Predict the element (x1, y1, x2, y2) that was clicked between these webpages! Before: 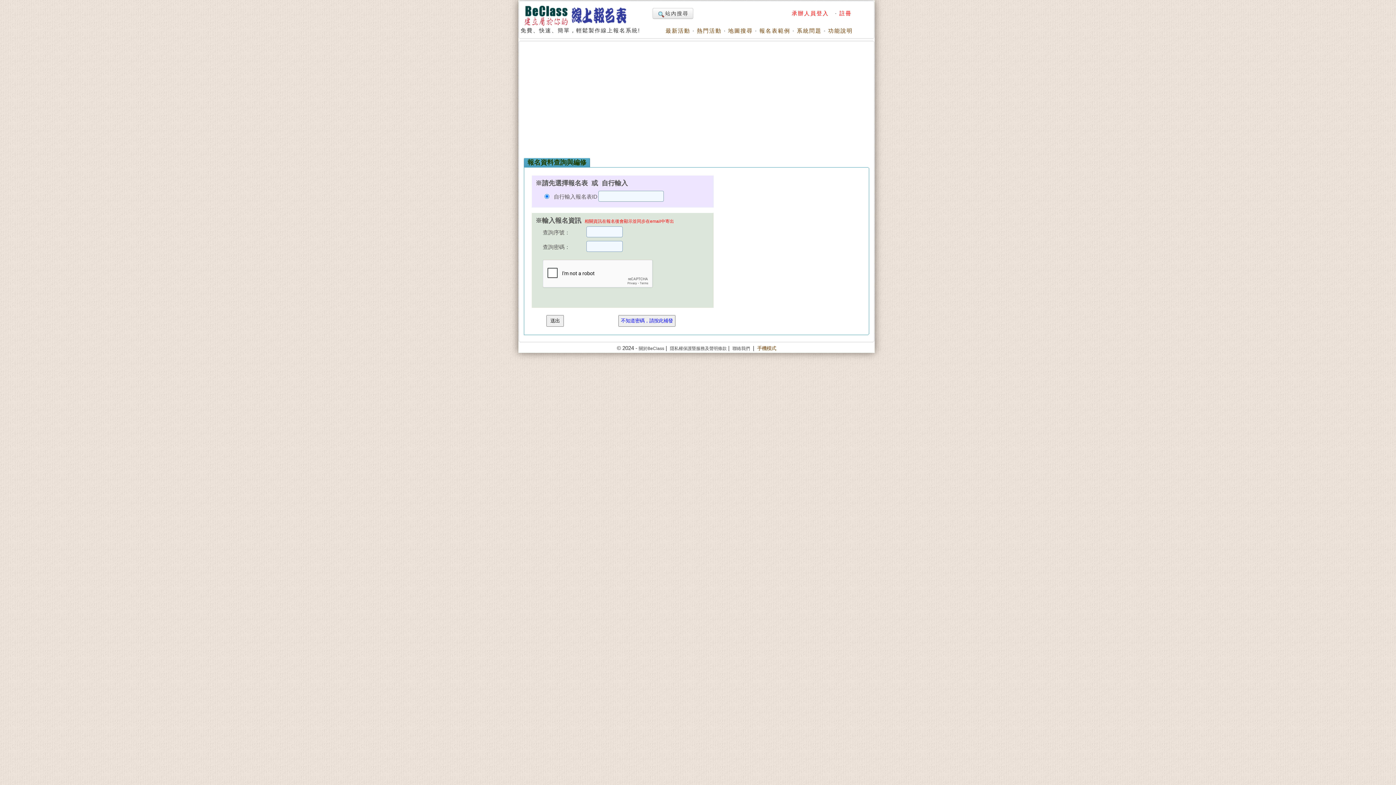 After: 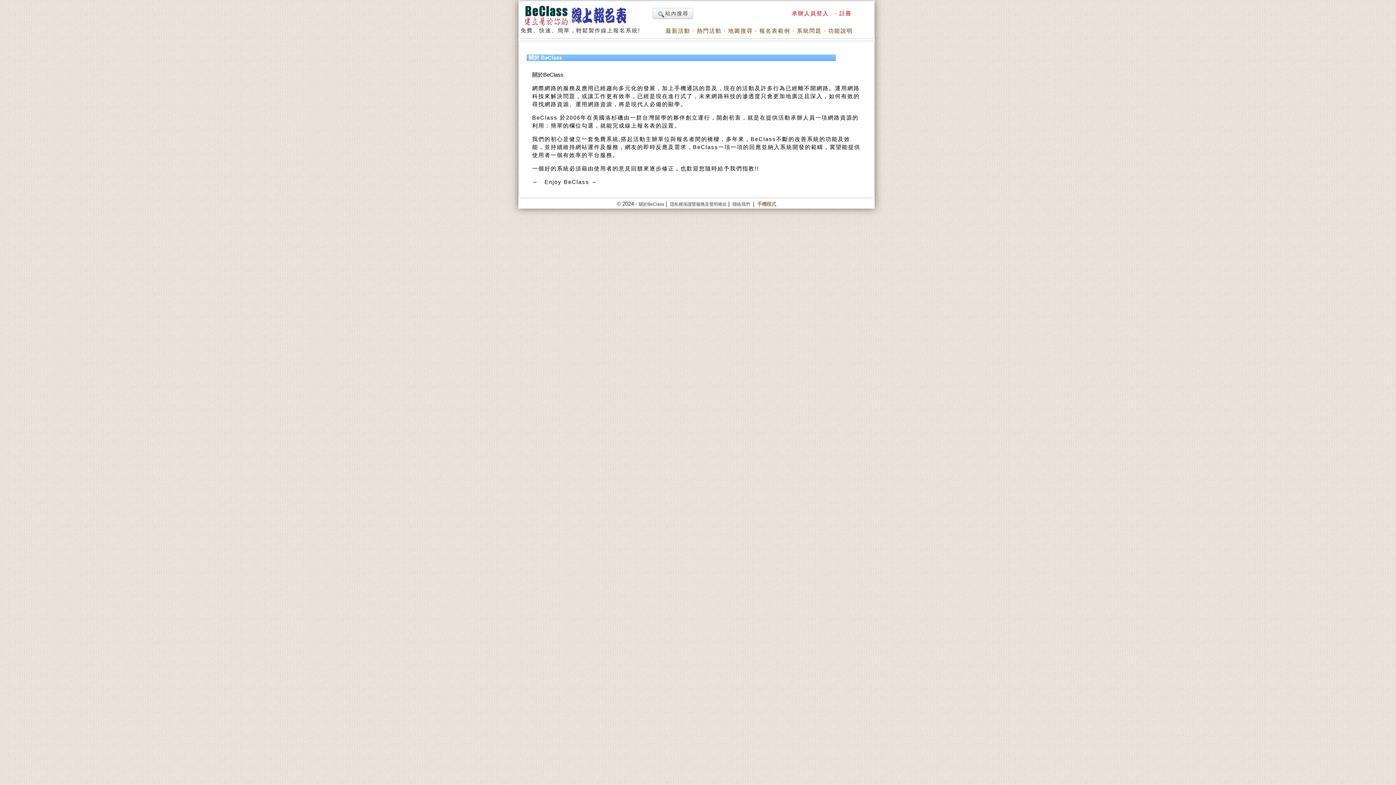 Action: bbox: (638, 346, 664, 351) label: 關於BeClass